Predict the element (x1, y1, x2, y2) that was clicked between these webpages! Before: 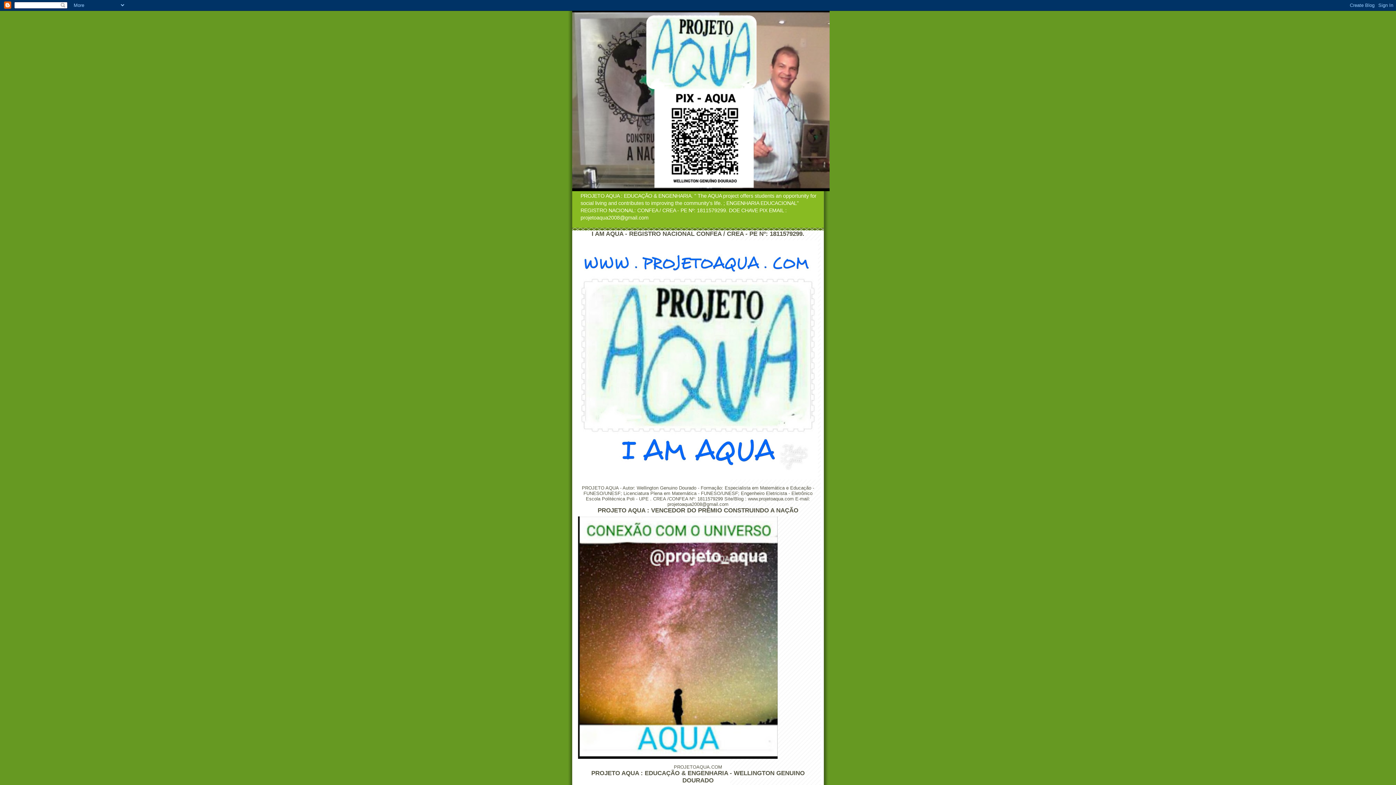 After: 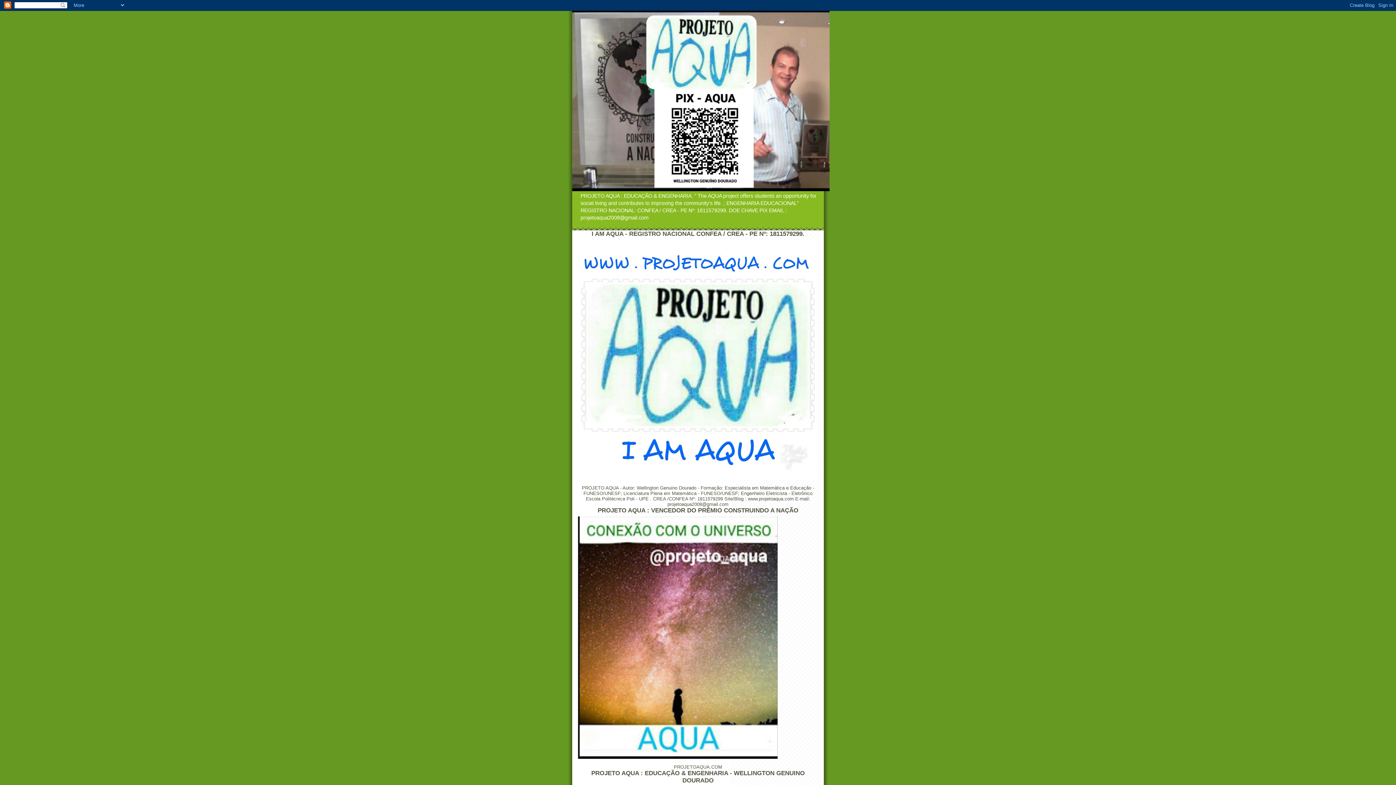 Action: bbox: (572, 10, 824, 191)